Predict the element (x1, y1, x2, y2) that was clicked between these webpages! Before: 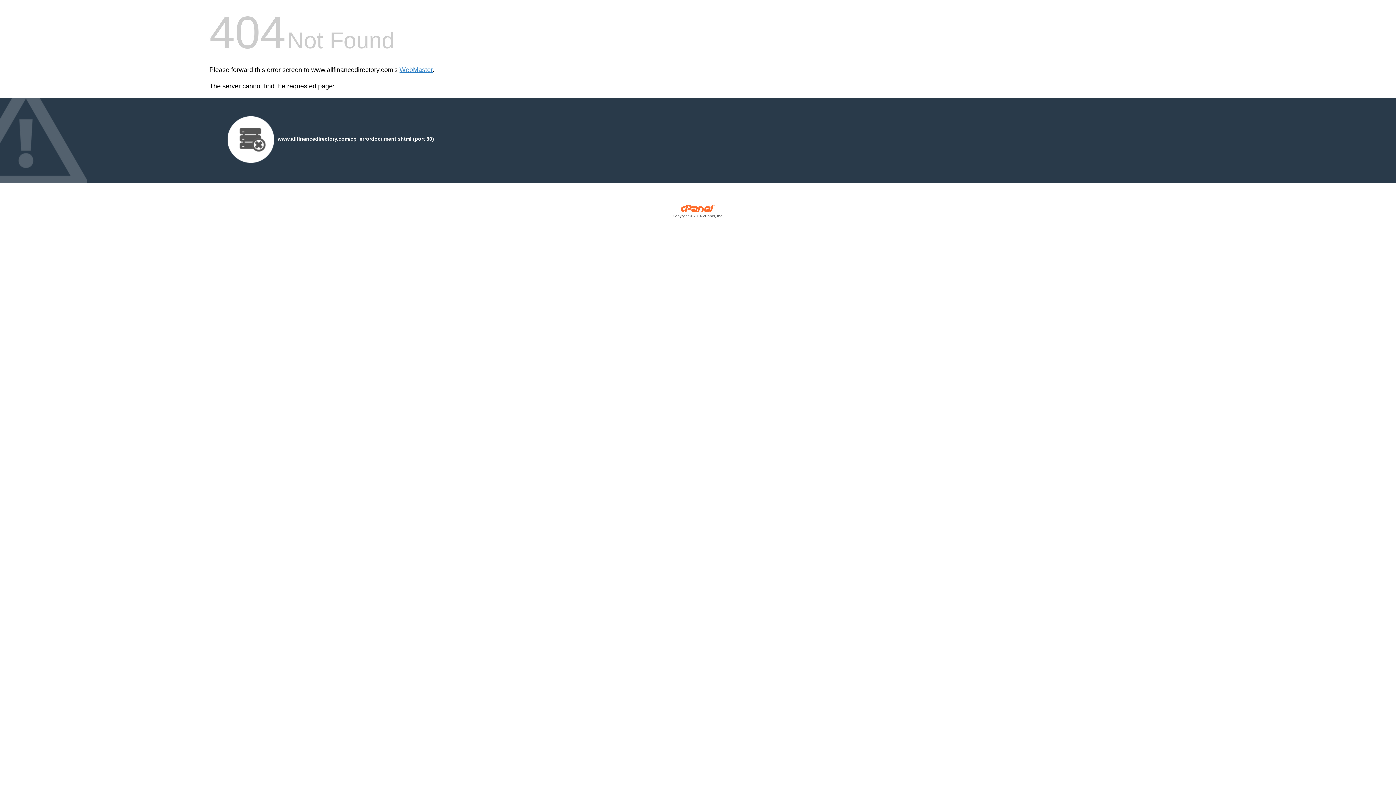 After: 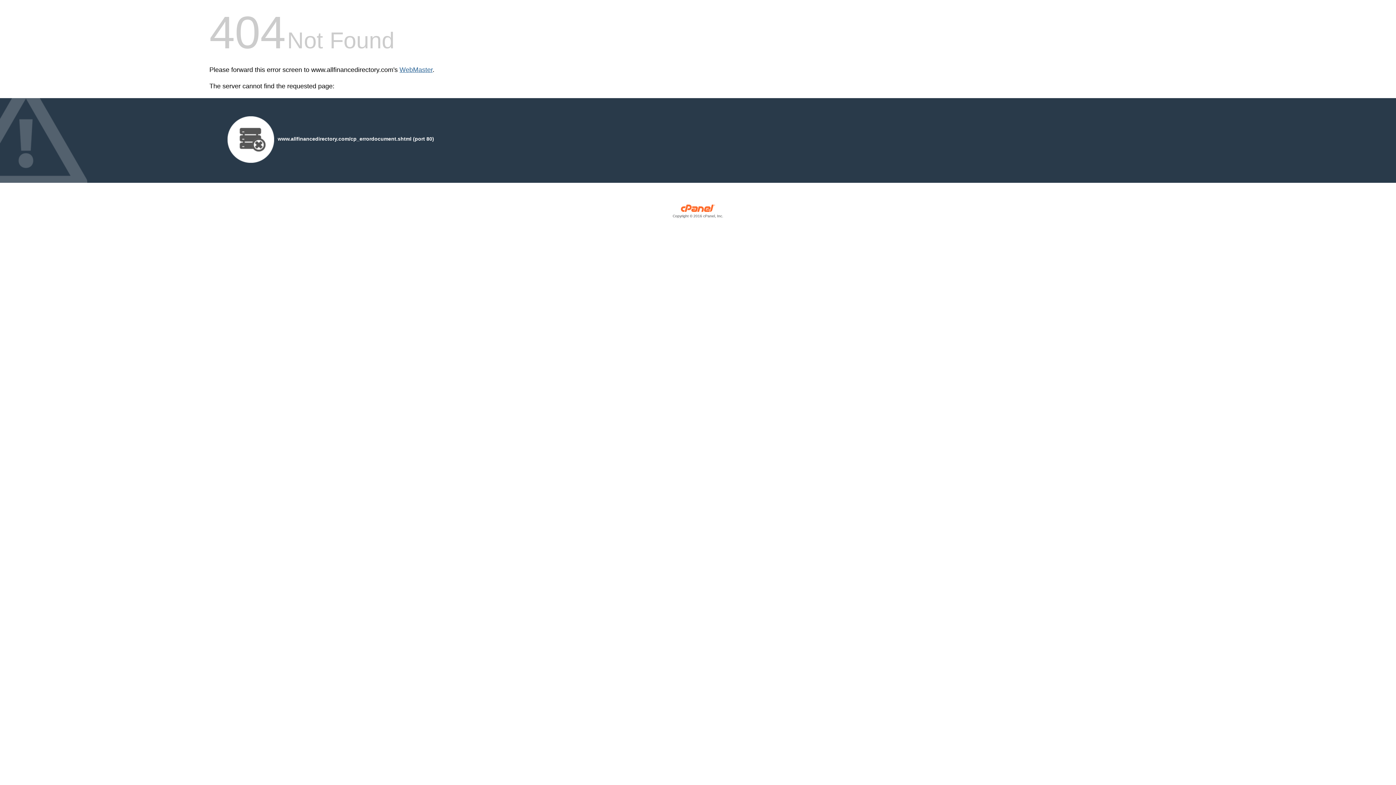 Action: label: WebMaster bbox: (399, 66, 432, 73)